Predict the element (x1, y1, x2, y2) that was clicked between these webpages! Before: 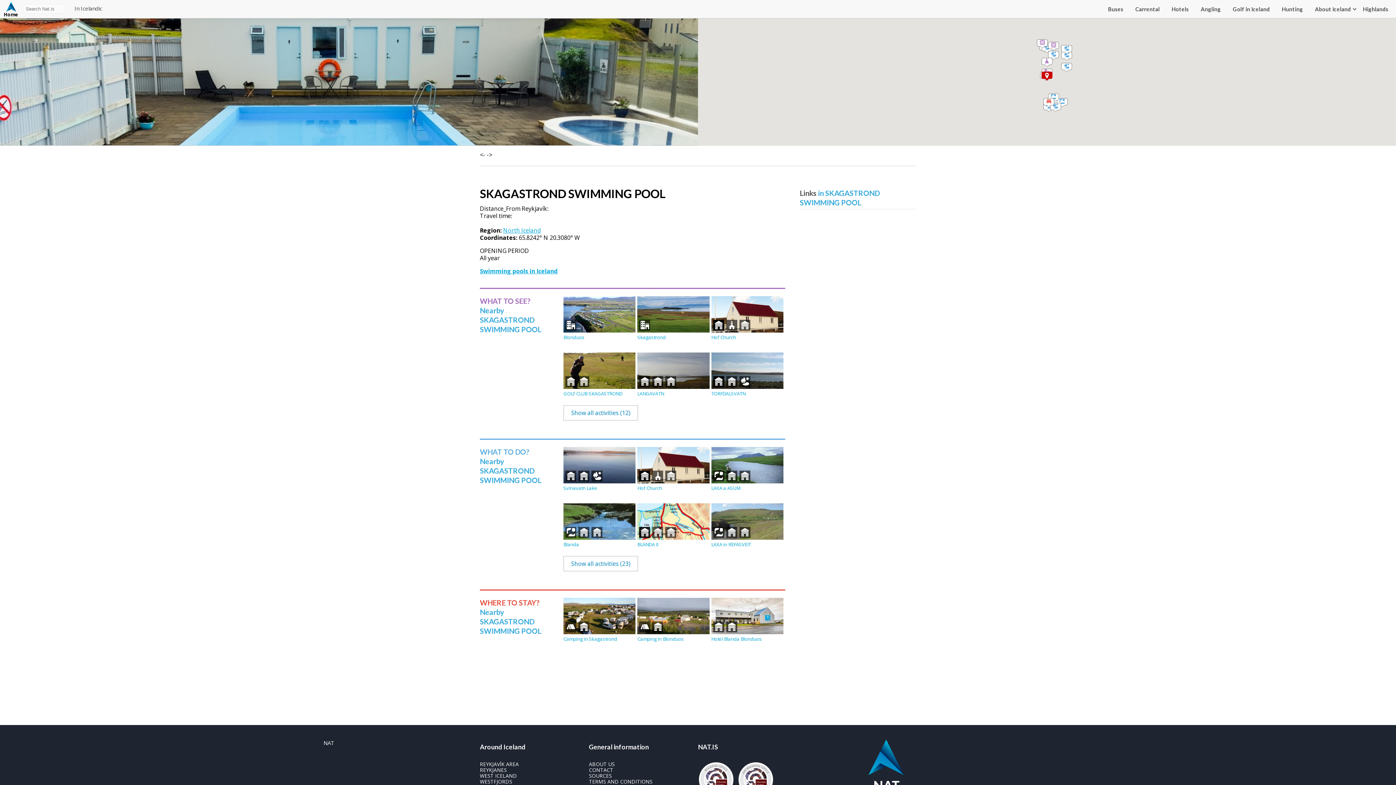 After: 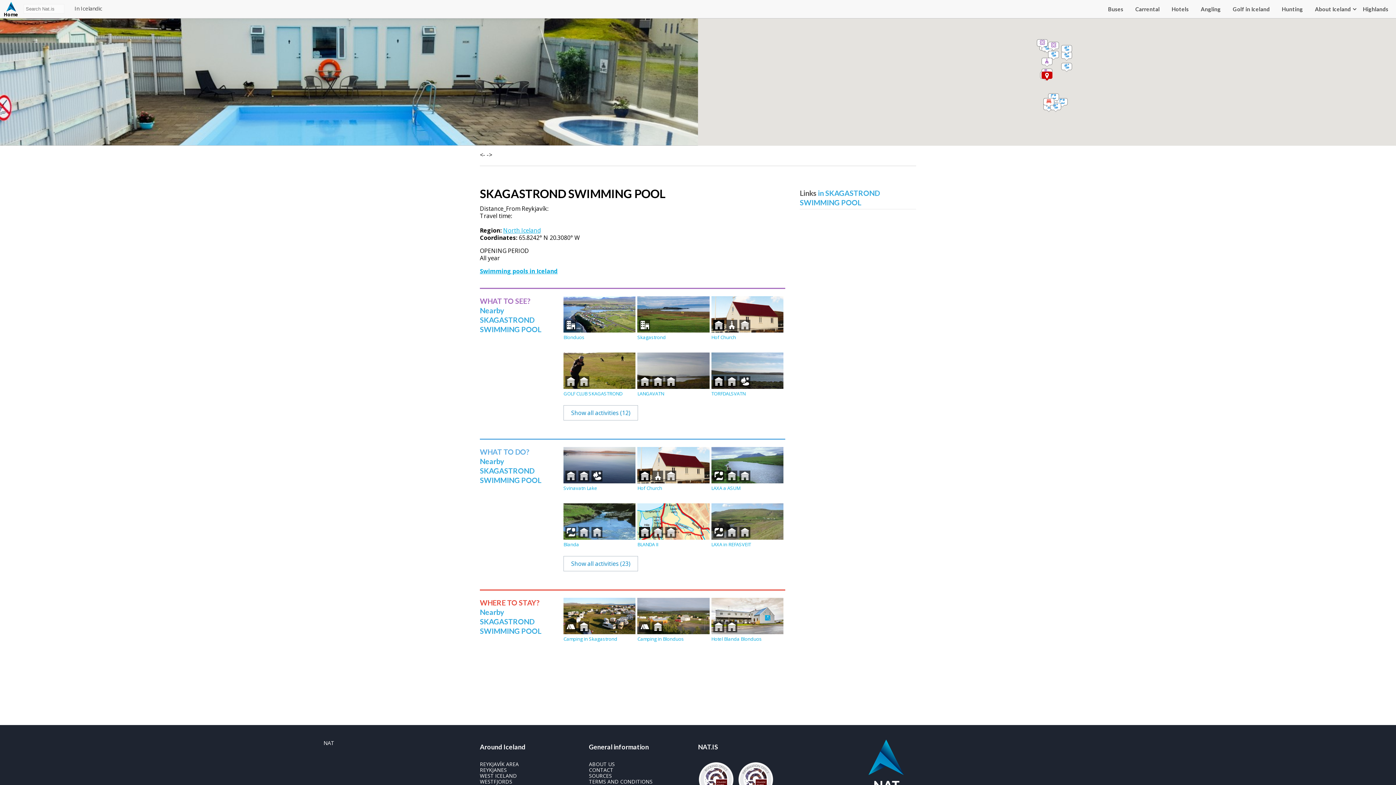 Action: bbox: (74, 4, 102, 12) label: In Icelandic